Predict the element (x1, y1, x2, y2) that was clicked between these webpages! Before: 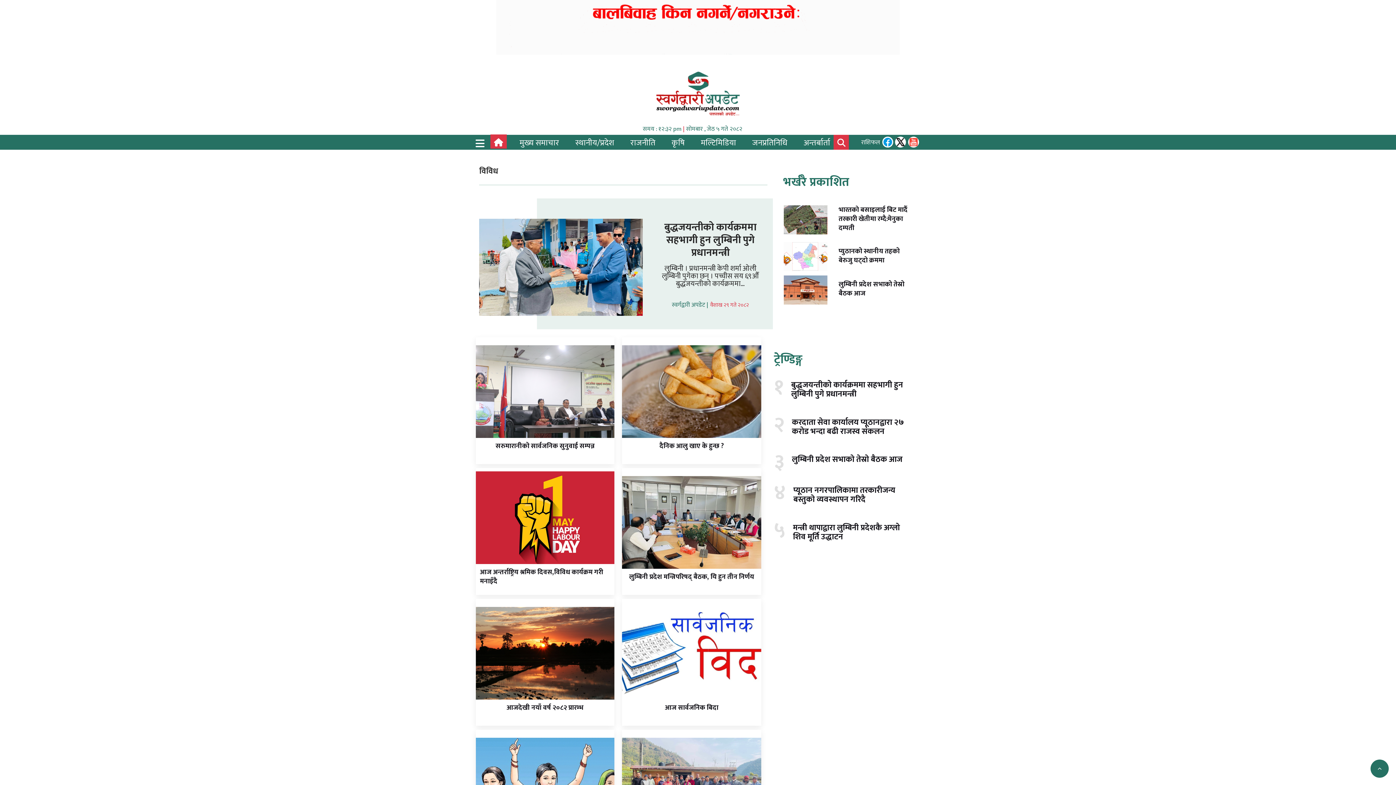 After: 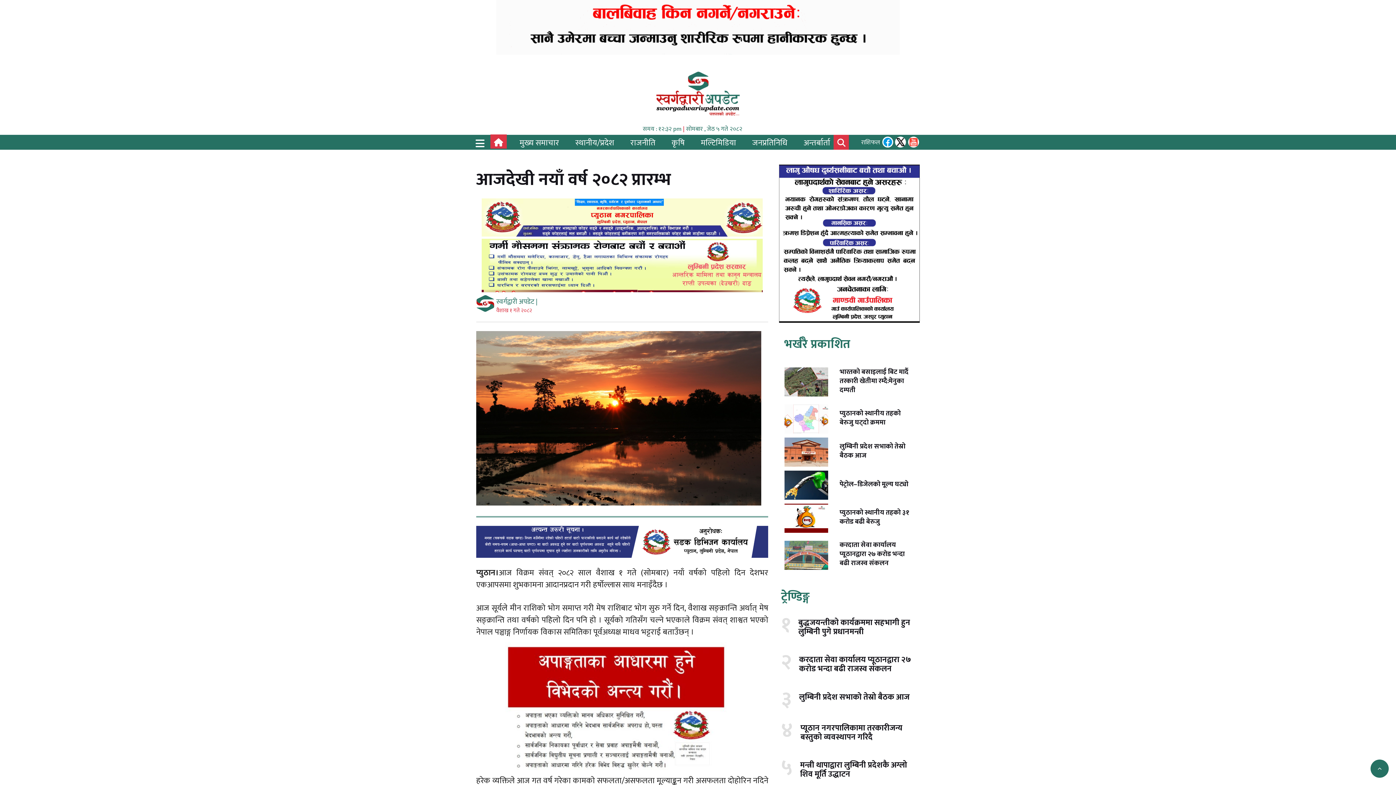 Action: bbox: (502, 699, 587, 718) label: आजदेखी नयाँ वर्ष २०८२ प्रारम्भ